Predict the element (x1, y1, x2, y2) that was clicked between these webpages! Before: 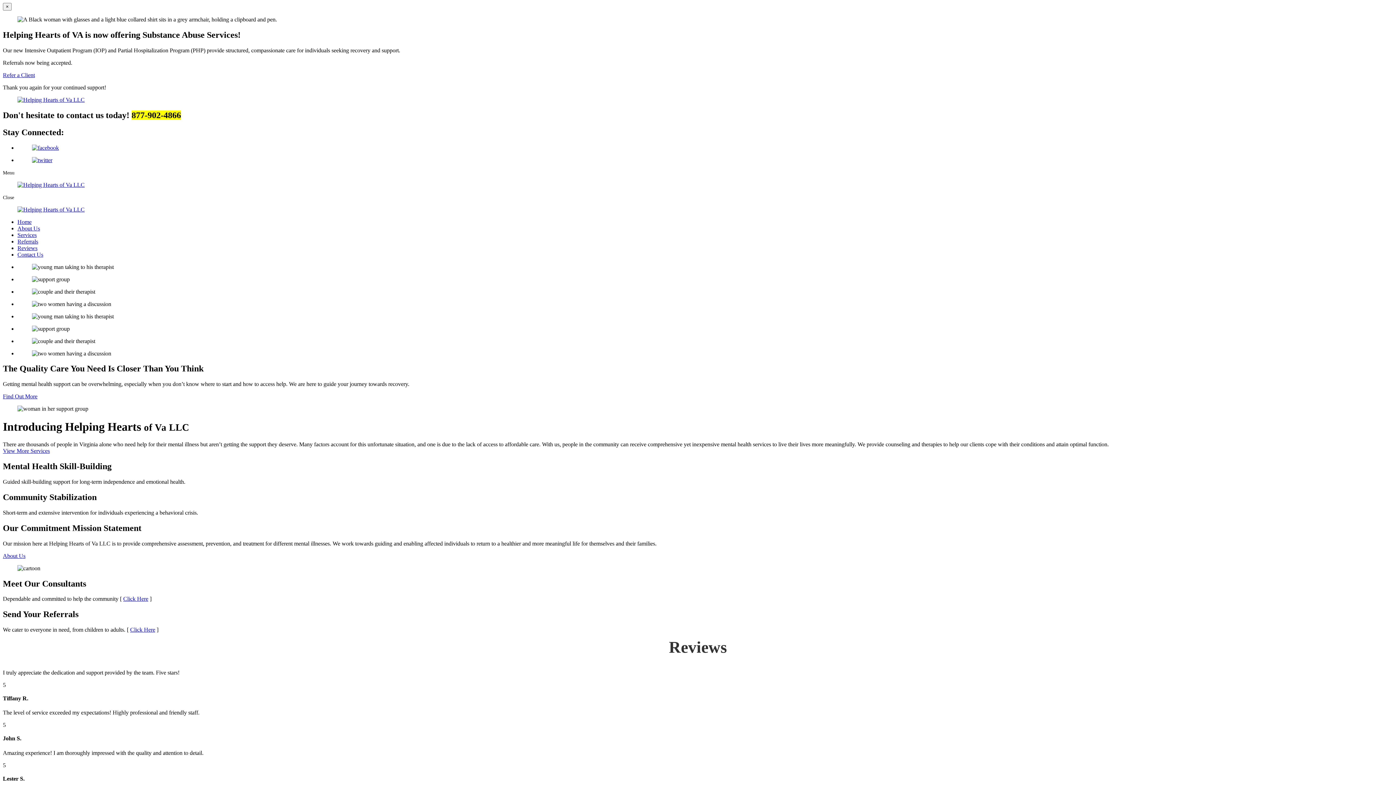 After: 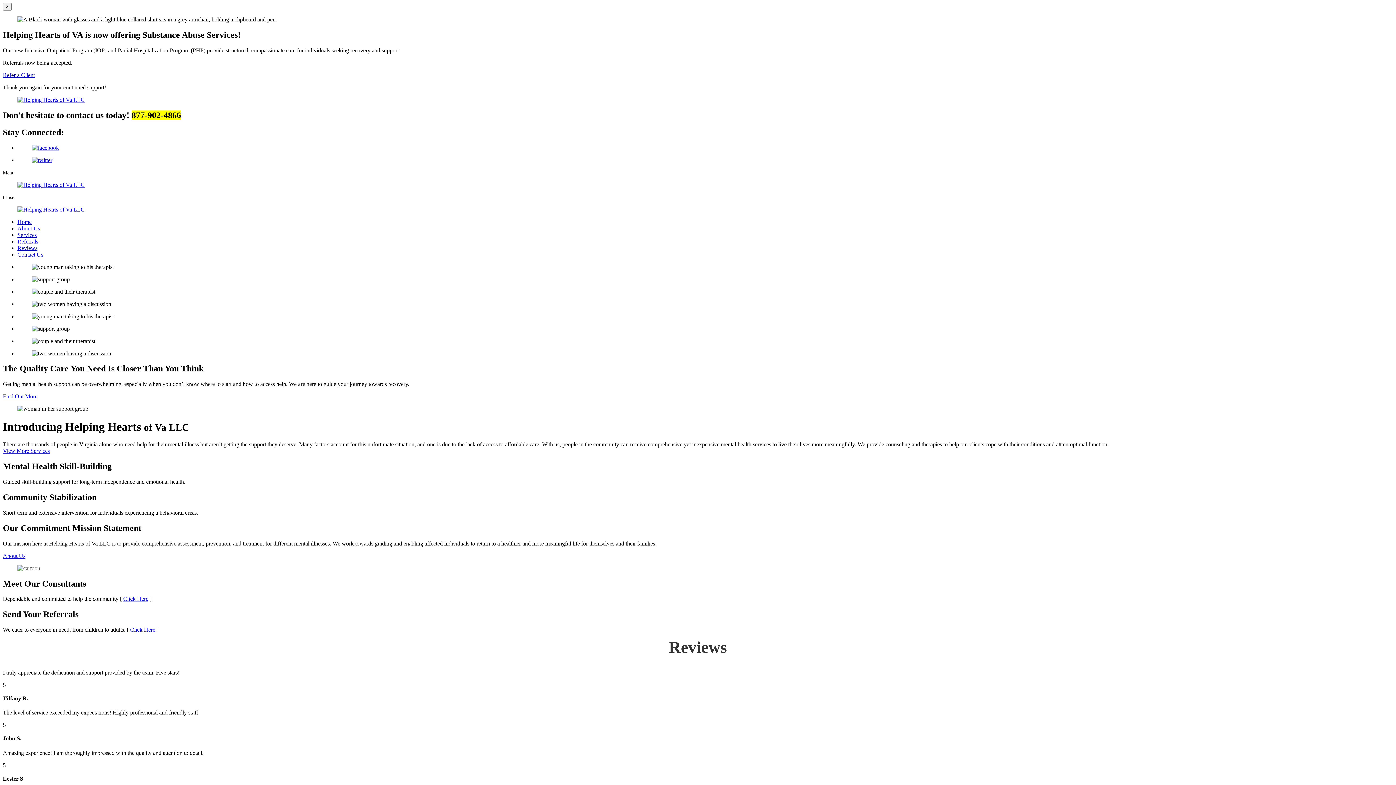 Action: label: Home bbox: (17, 218, 31, 224)